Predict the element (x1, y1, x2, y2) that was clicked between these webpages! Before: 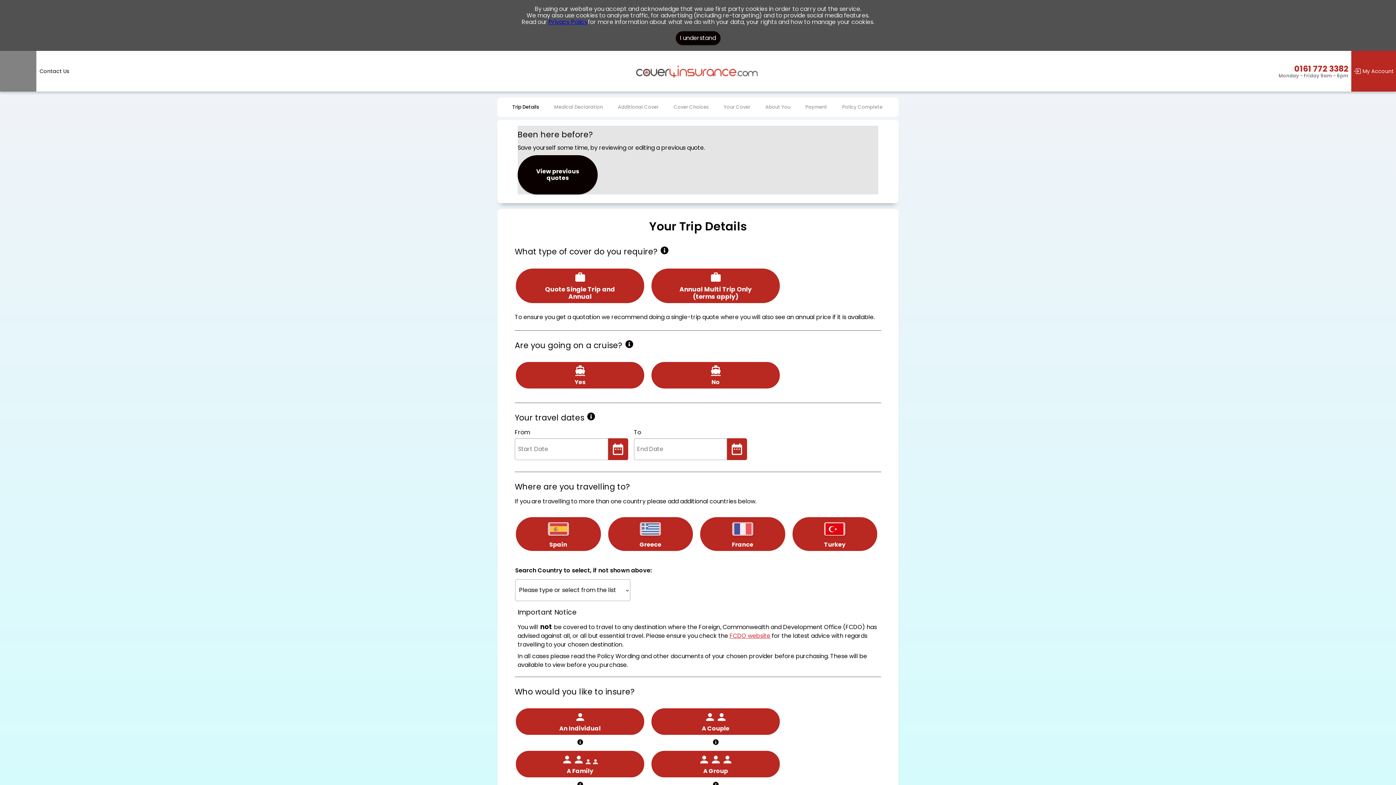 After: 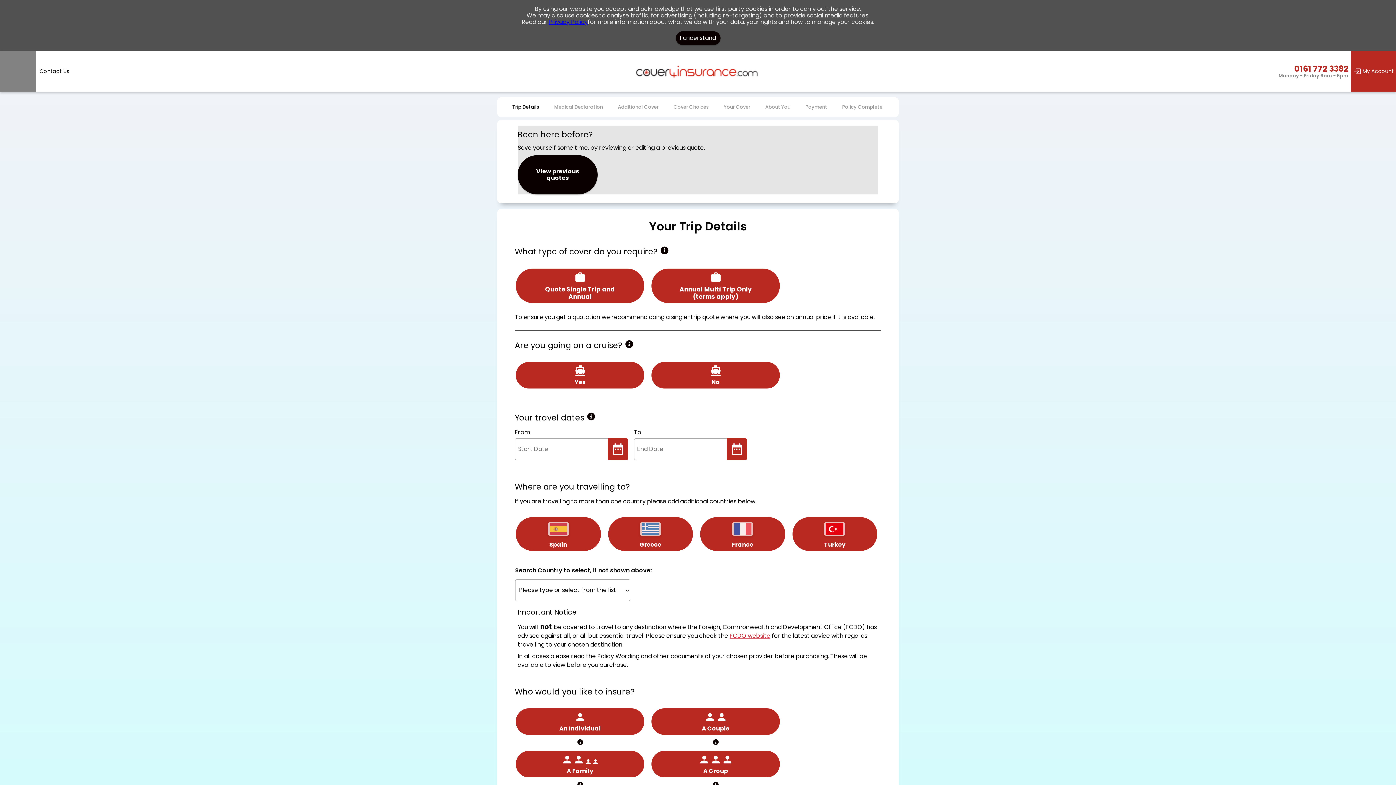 Action: label: Your Cover bbox: (722, 100, 750, 114)